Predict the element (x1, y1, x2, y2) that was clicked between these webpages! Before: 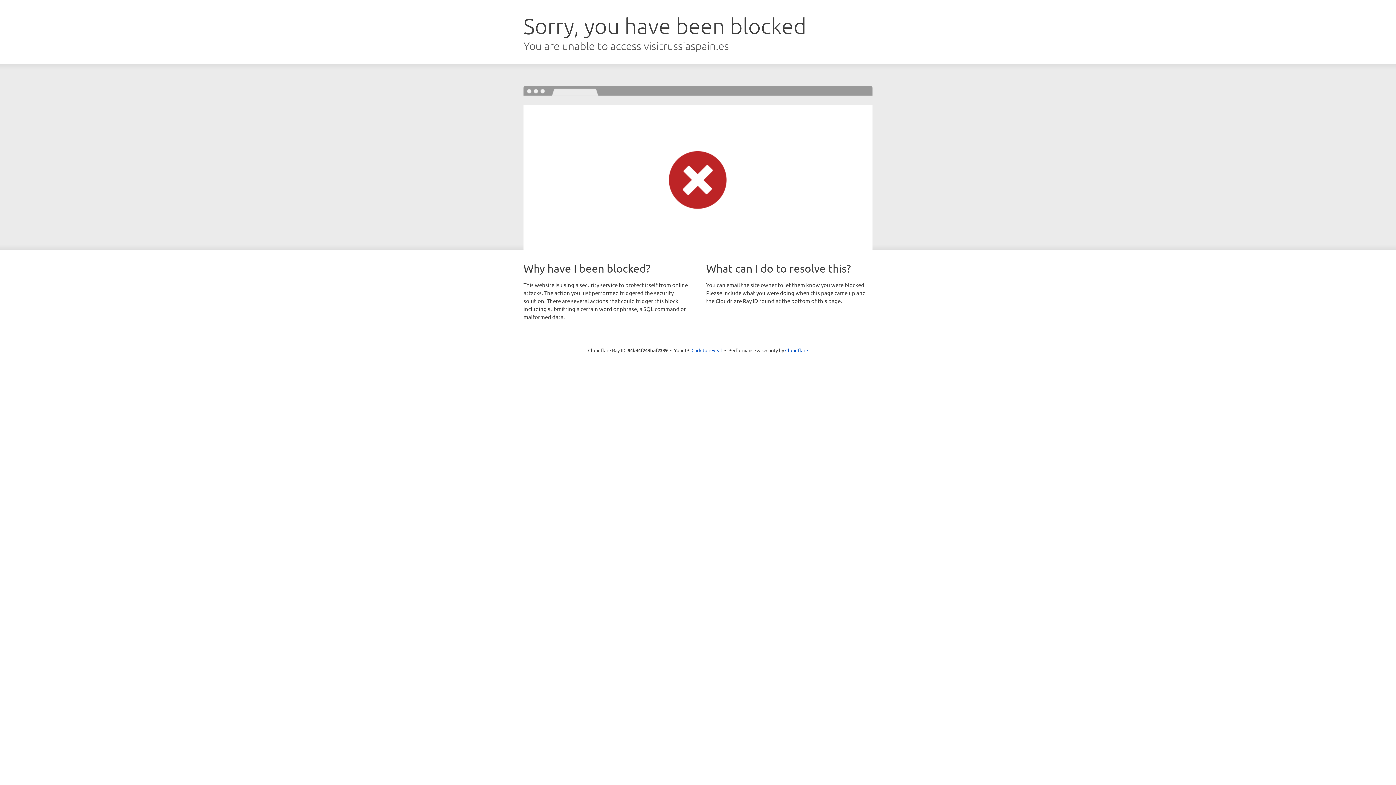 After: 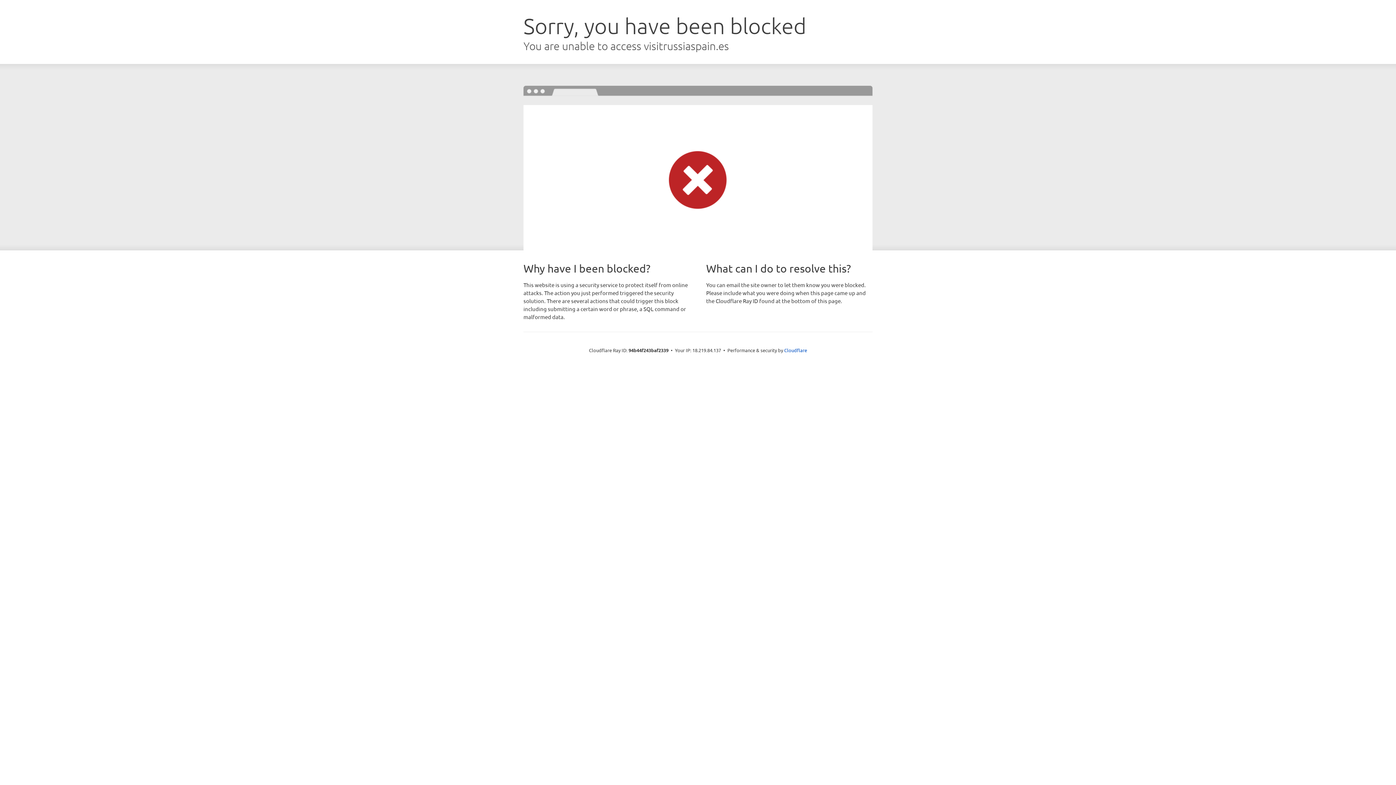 Action: bbox: (691, 346, 722, 353) label: Click to reveal